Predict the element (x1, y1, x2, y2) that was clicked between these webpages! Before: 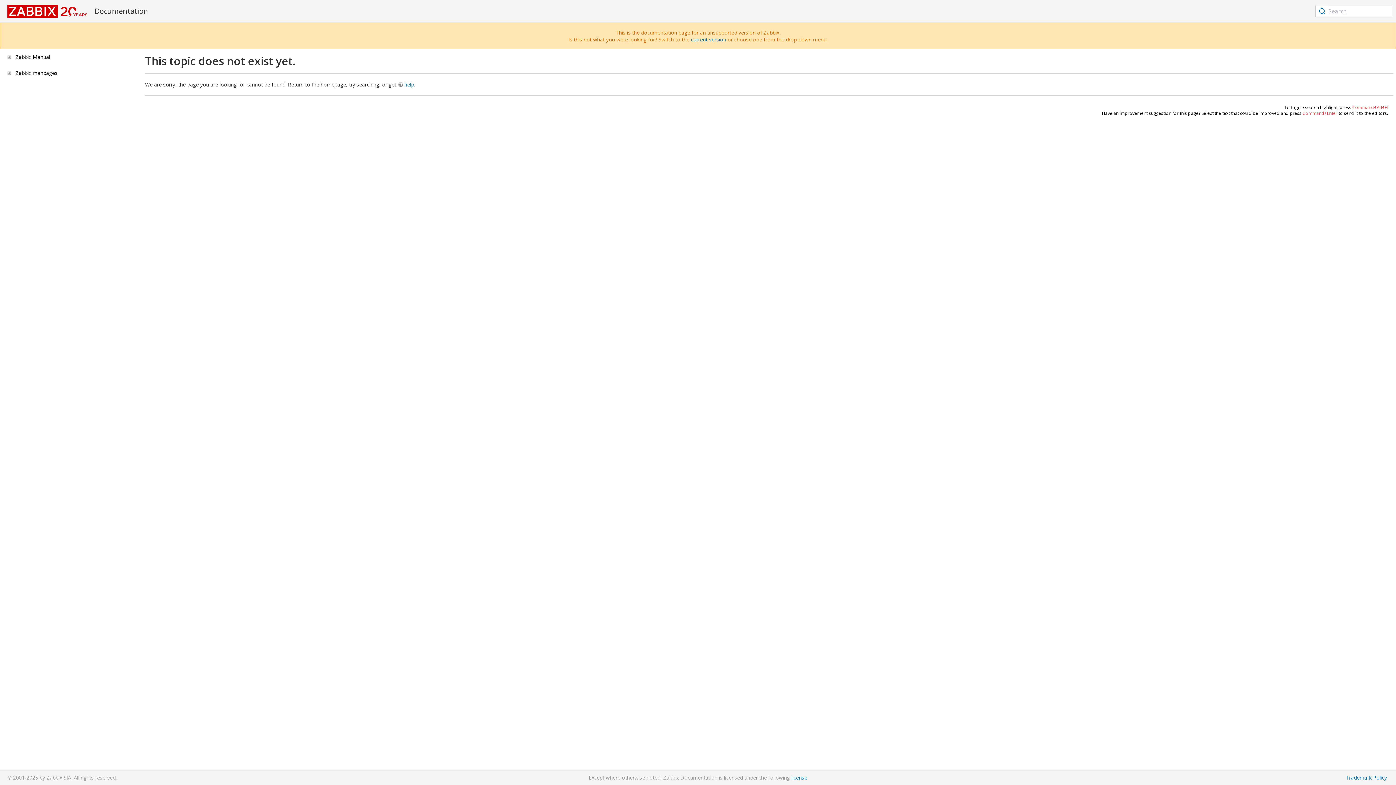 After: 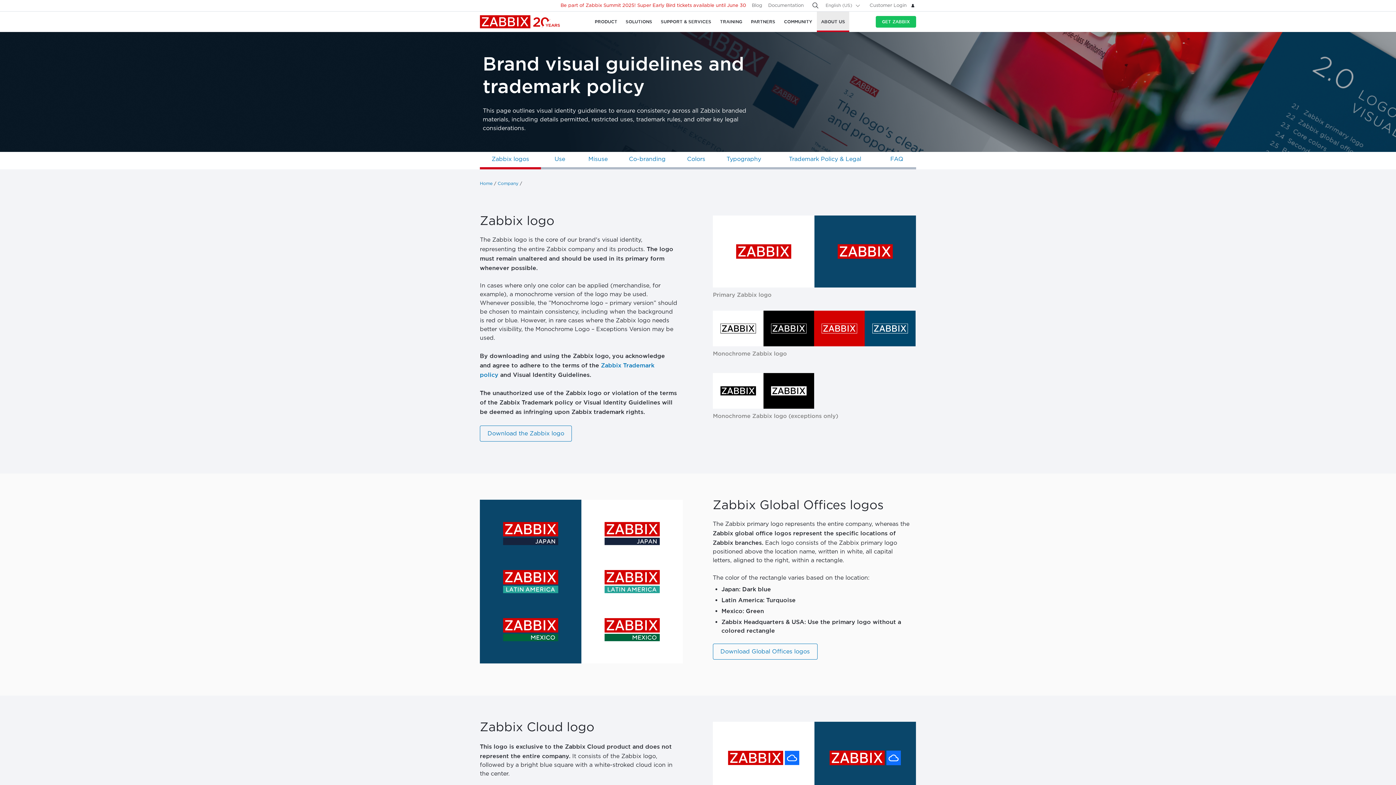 Action: label: Trademark Policy bbox: (1346, 774, 1387, 781)